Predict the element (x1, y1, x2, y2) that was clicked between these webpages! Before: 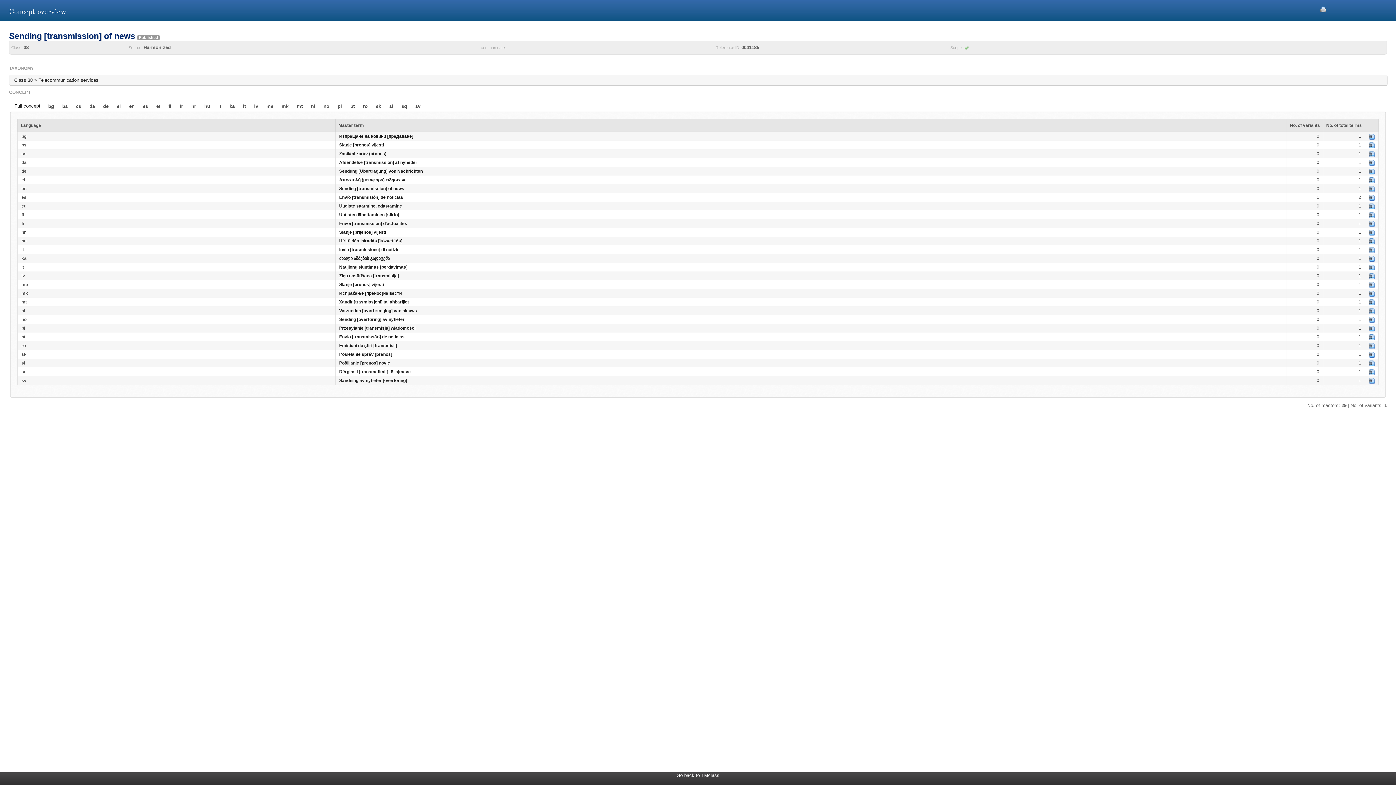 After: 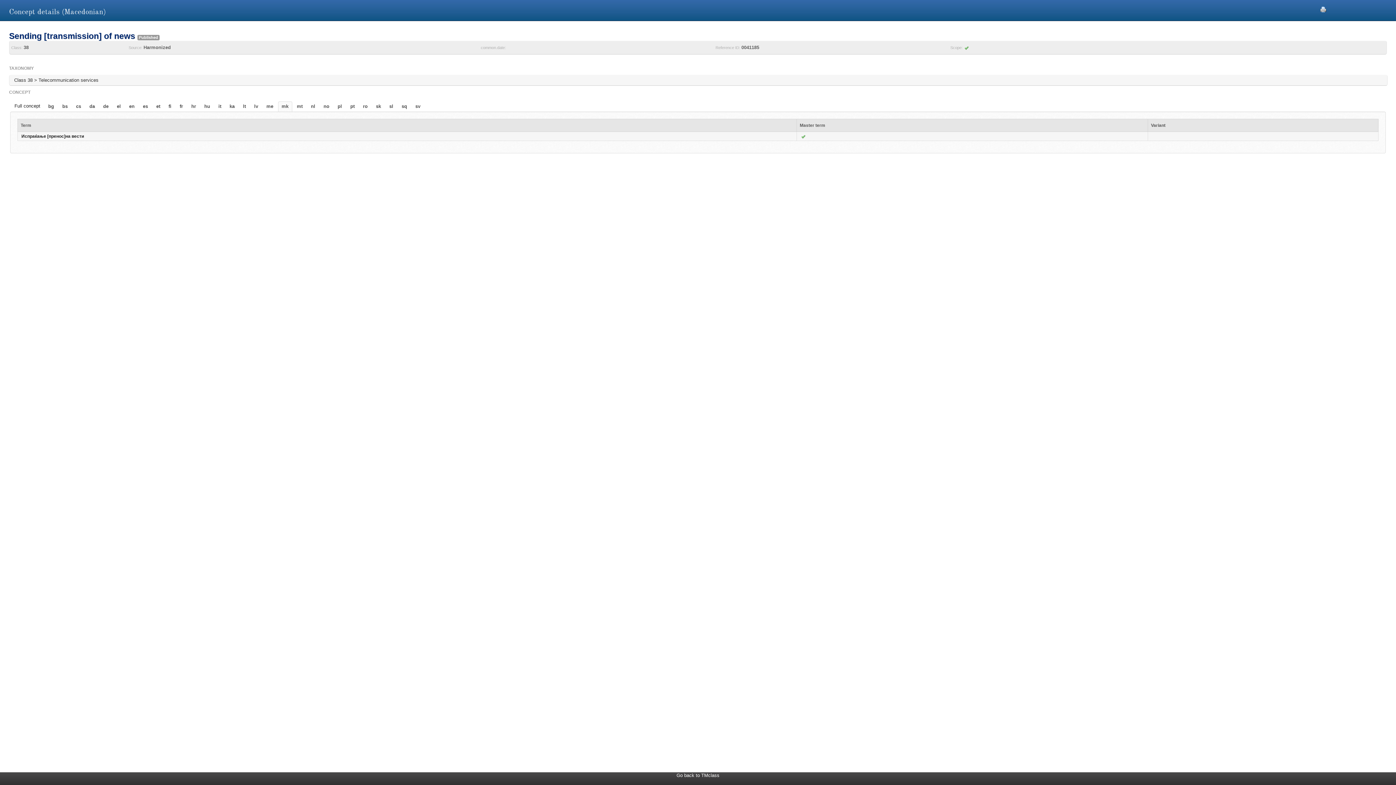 Action: bbox: (1369, 290, 1374, 295)